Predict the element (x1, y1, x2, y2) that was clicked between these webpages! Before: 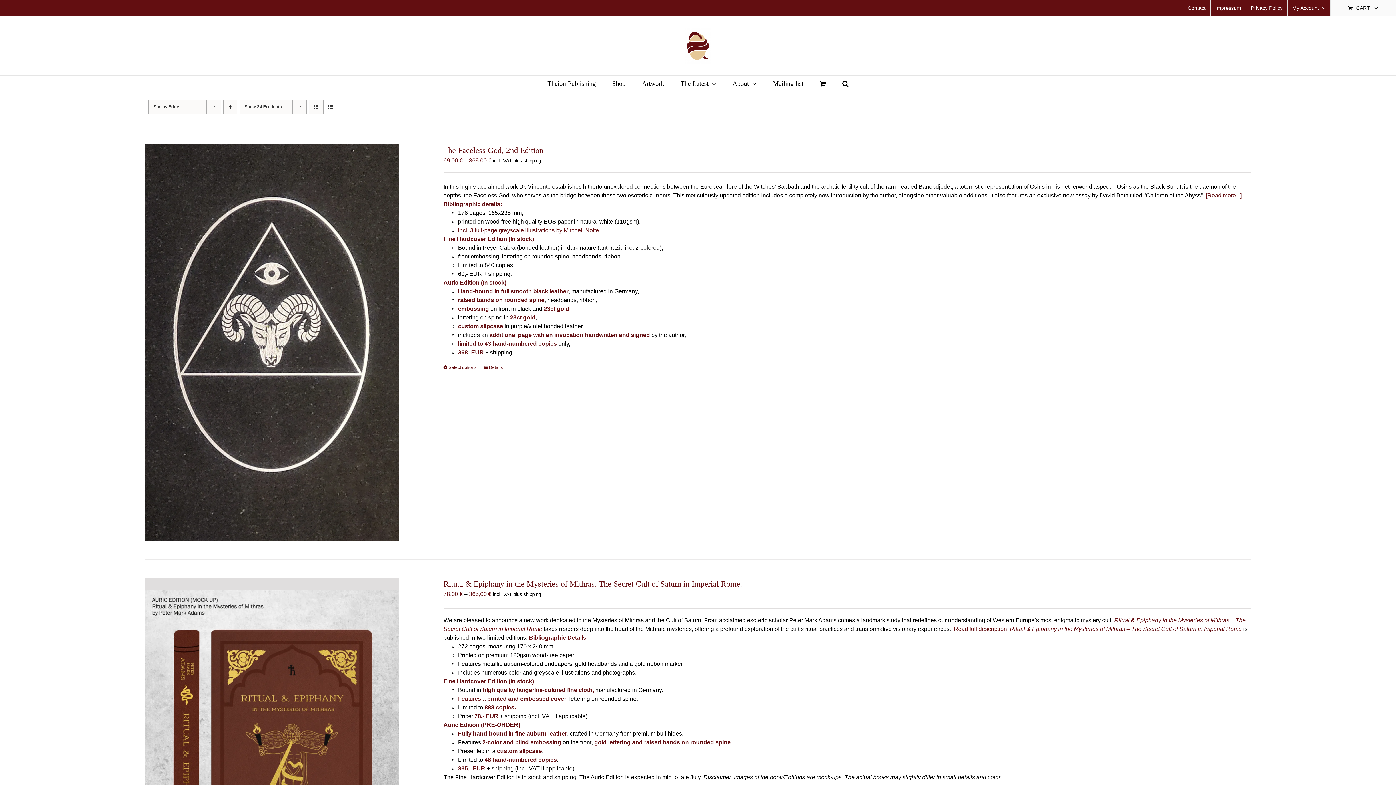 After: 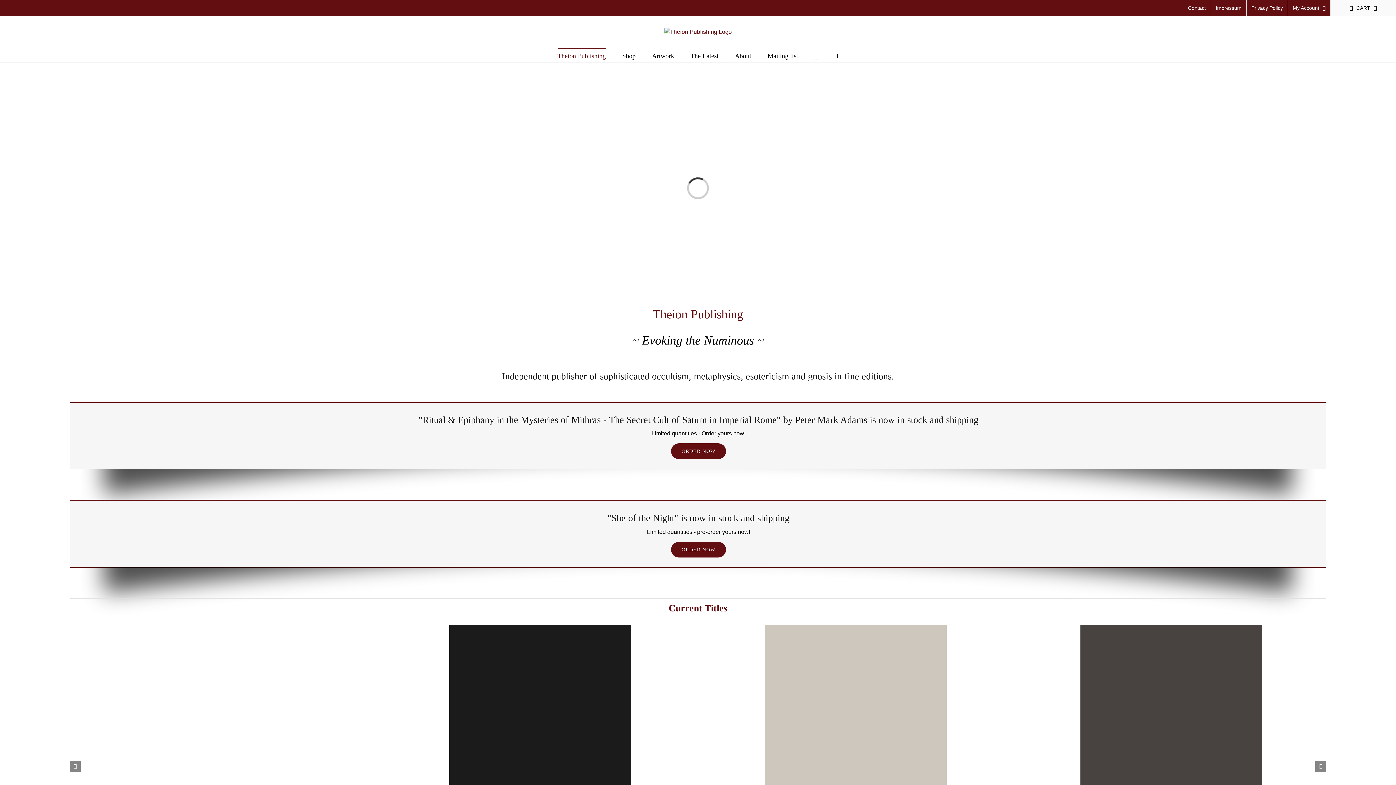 Action: bbox: (685, 27, 711, 64)